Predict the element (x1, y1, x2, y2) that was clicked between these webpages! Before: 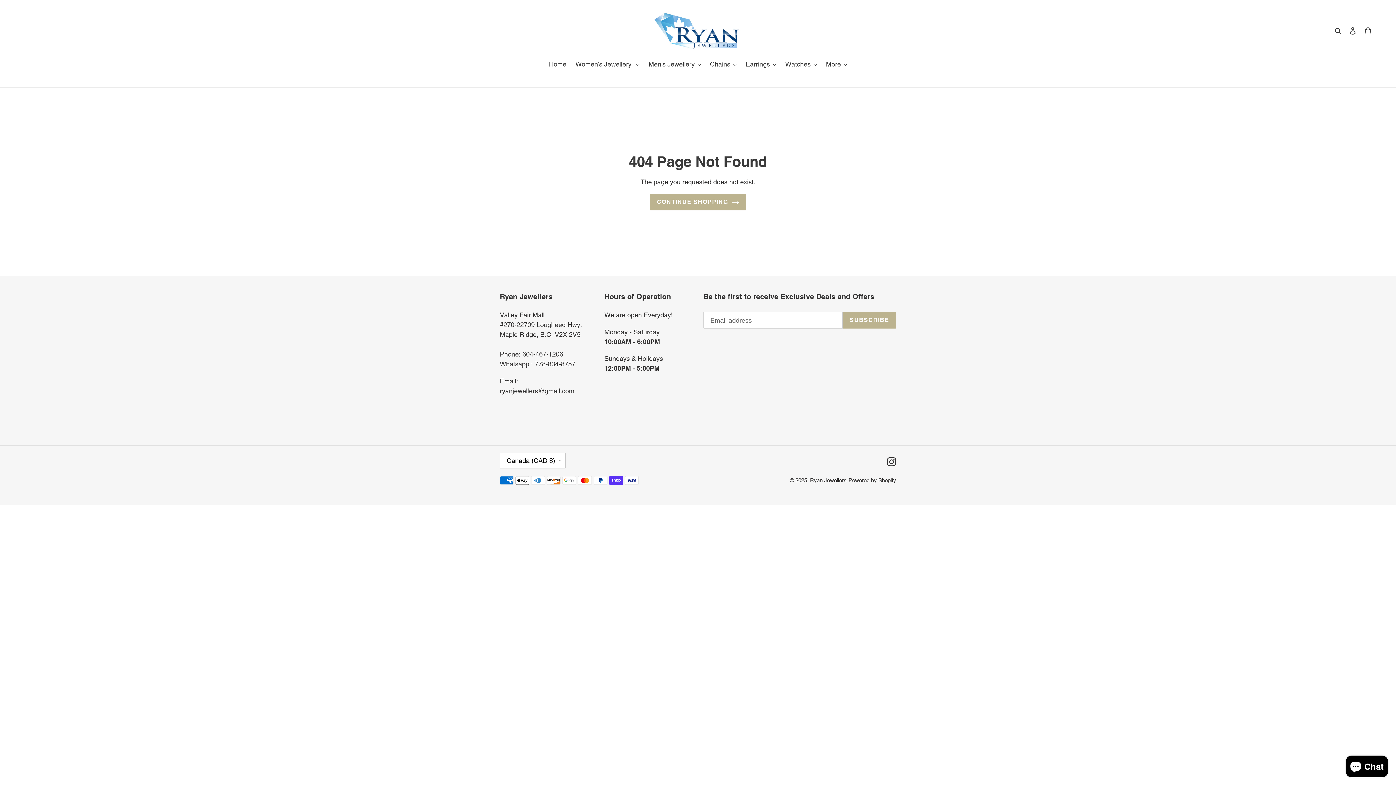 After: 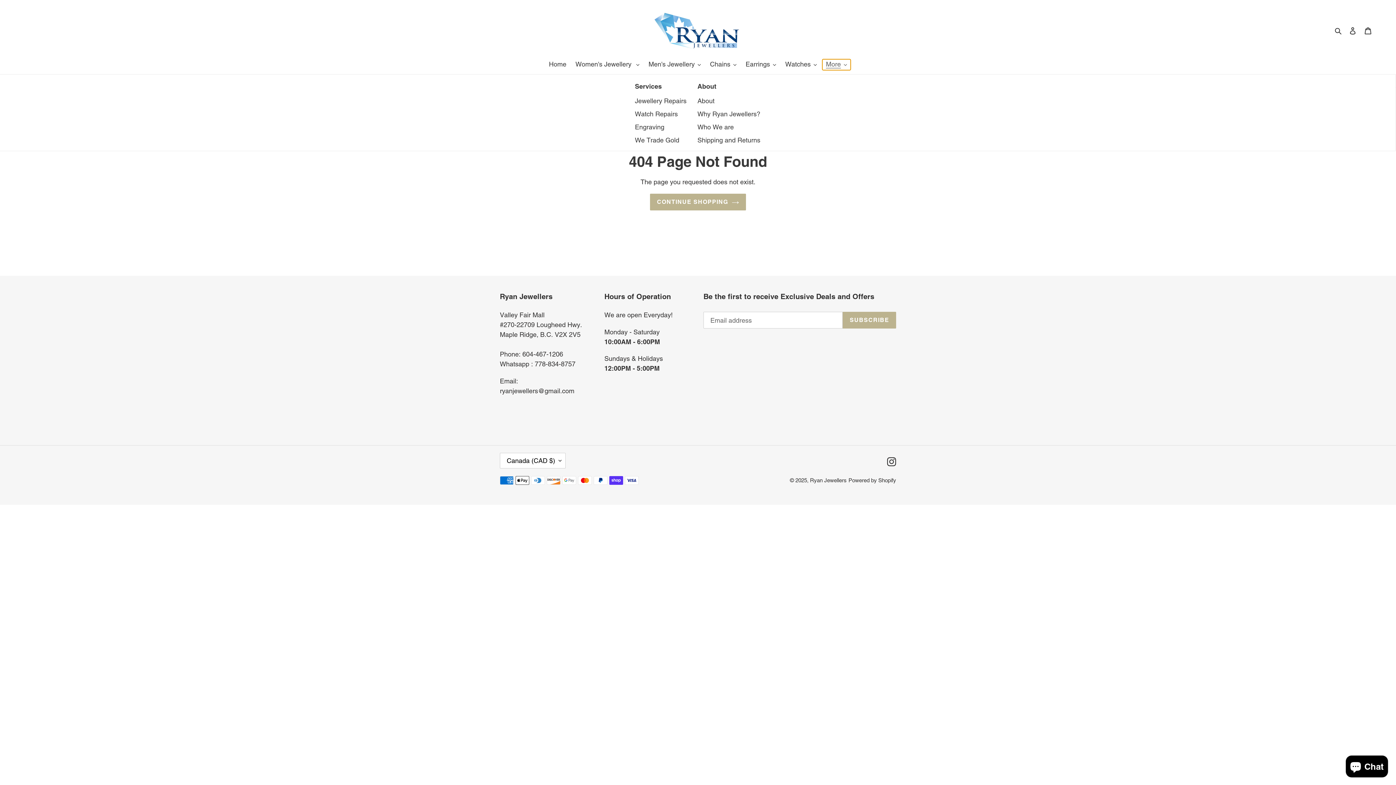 Action: label: More bbox: (822, 59, 850, 70)